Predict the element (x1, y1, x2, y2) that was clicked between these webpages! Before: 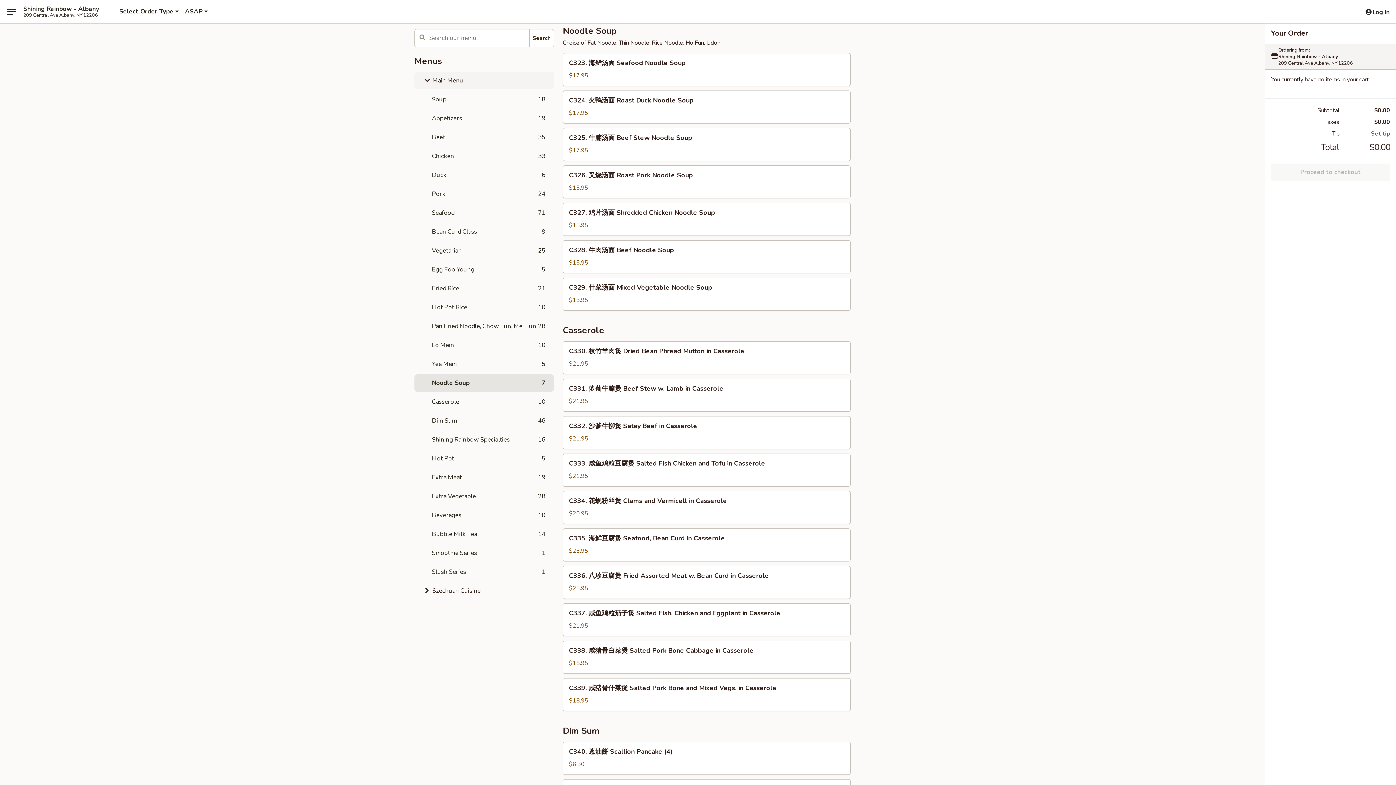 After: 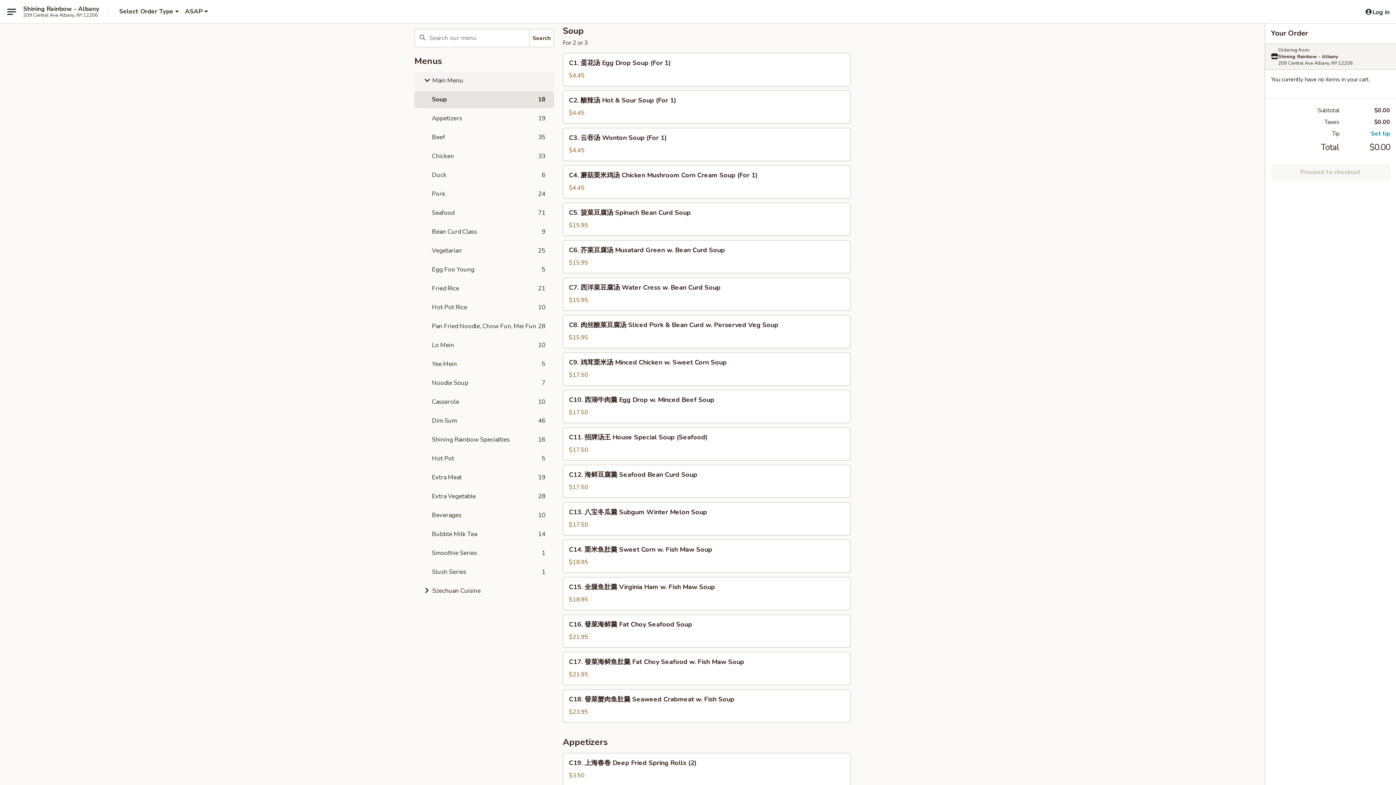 Action: bbox: (414, 90, 554, 108) label: Soup
18